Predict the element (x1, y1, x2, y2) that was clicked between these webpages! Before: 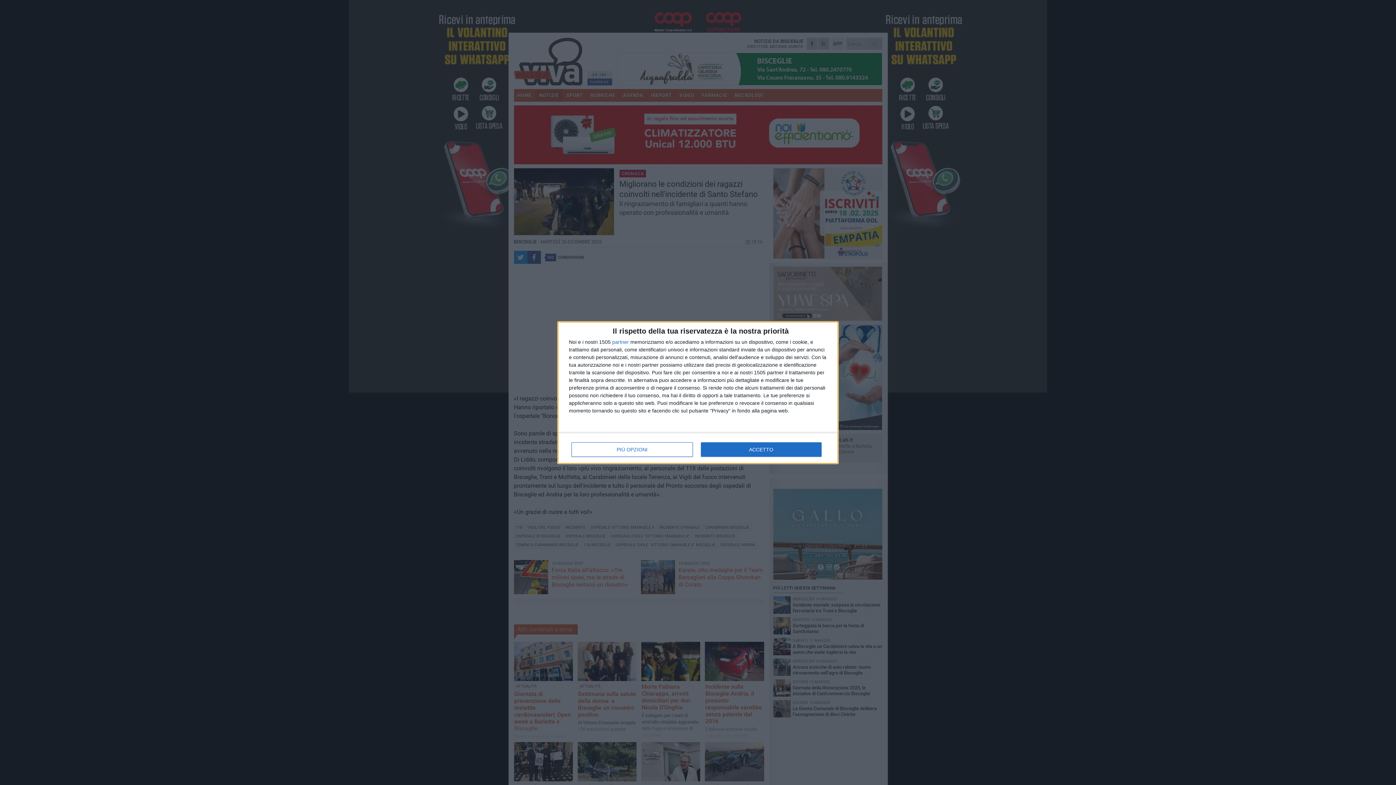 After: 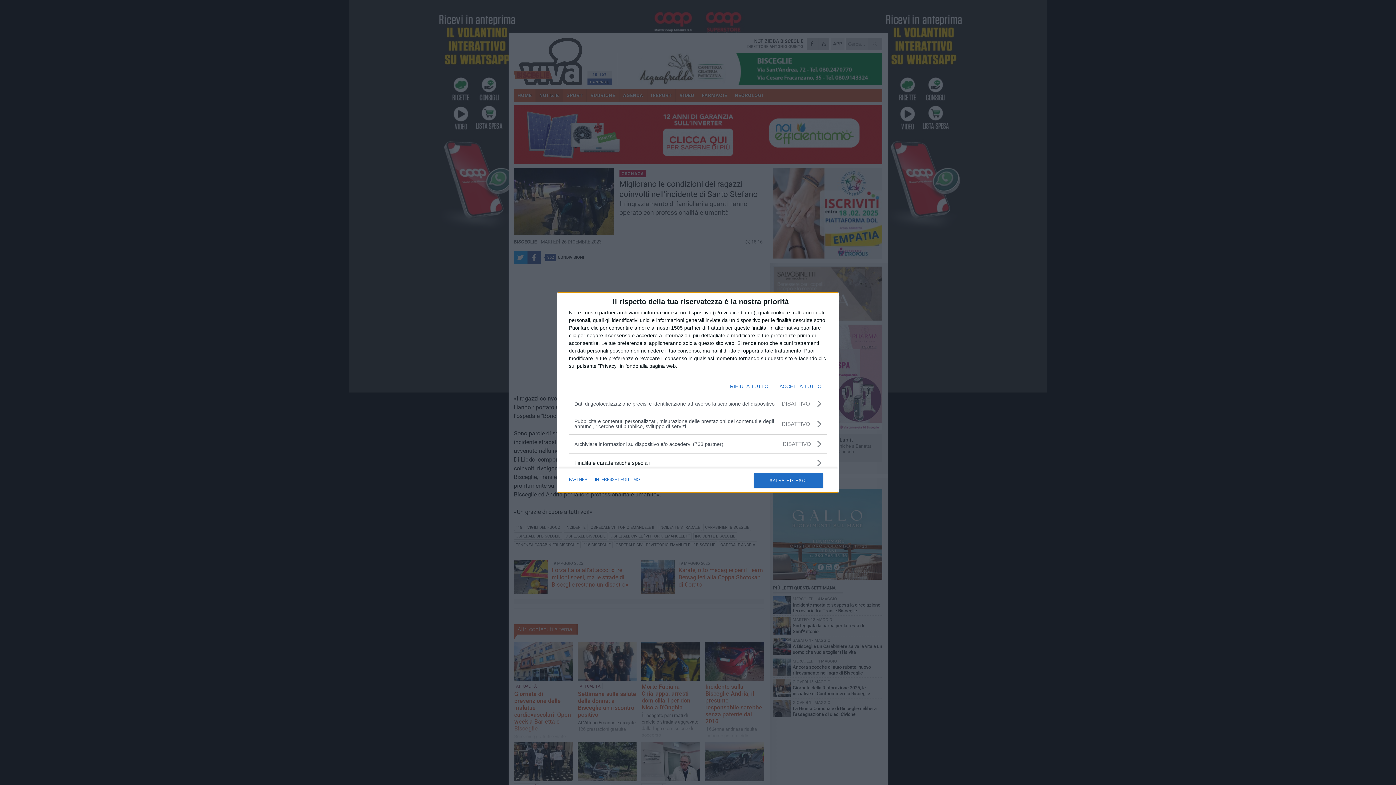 Action: bbox: (571, 442, 692, 456) label: PIÙ OPZIONI